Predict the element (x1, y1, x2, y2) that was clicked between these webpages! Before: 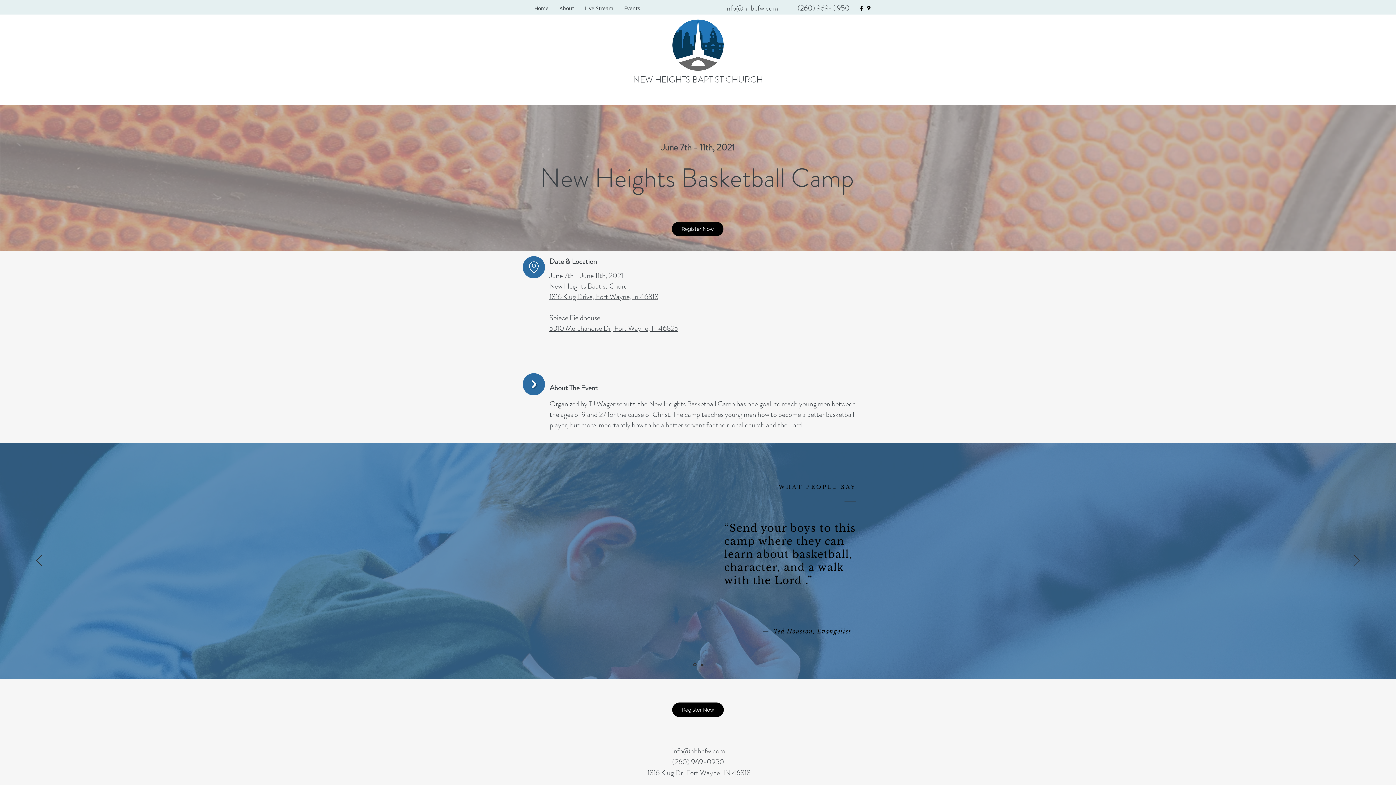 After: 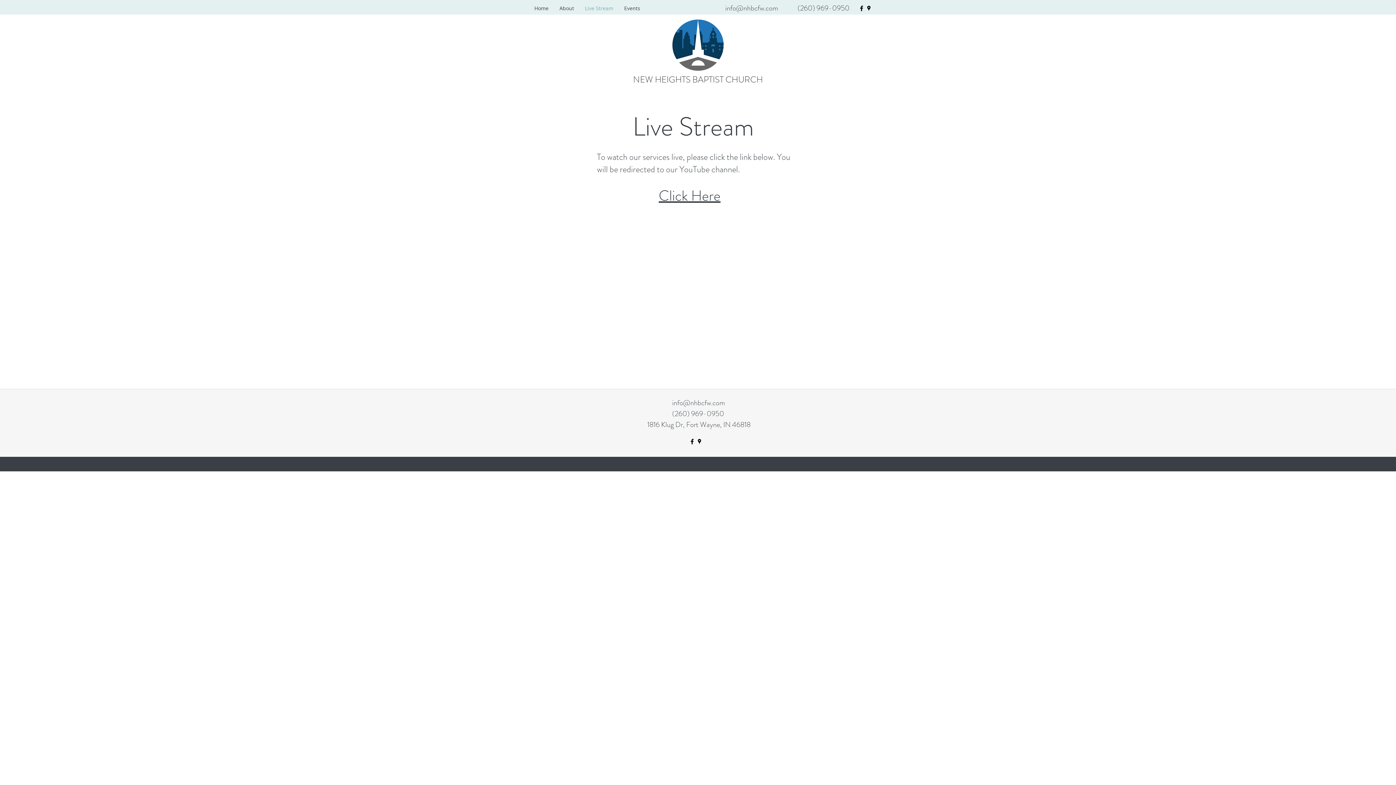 Action: label: Live Stream bbox: (579, 2, 618, 13)